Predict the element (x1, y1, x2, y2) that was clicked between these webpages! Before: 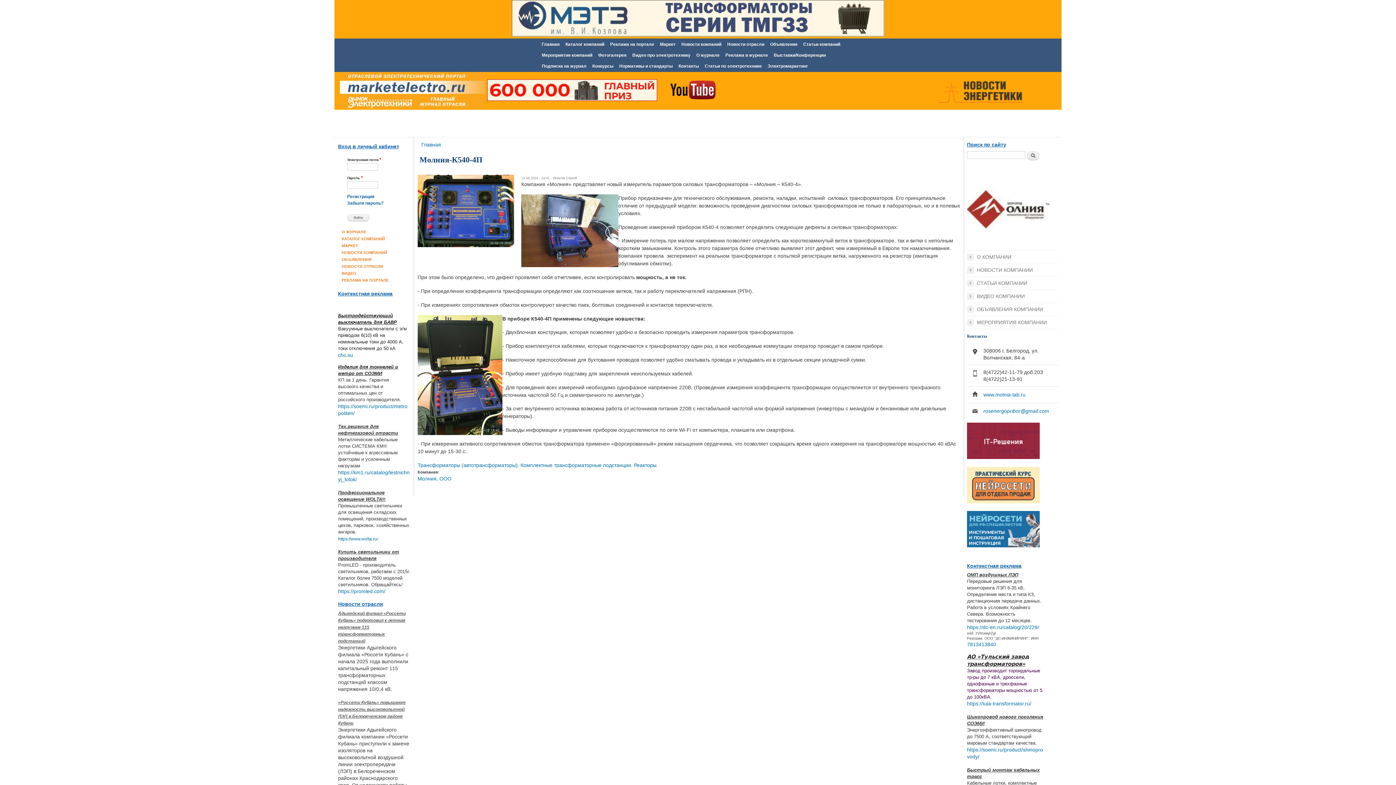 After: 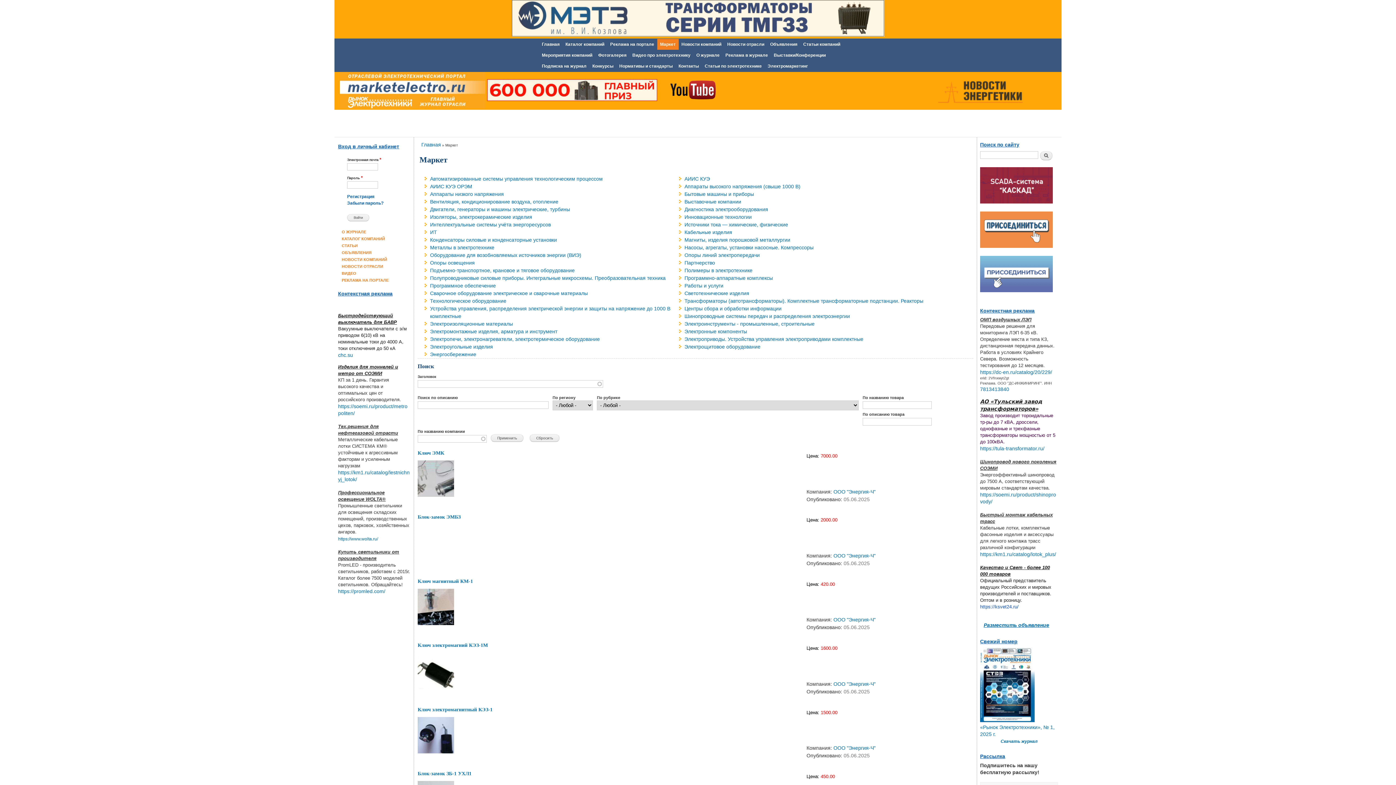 Action: bbox: (657, 38, 678, 49) label: Маркет